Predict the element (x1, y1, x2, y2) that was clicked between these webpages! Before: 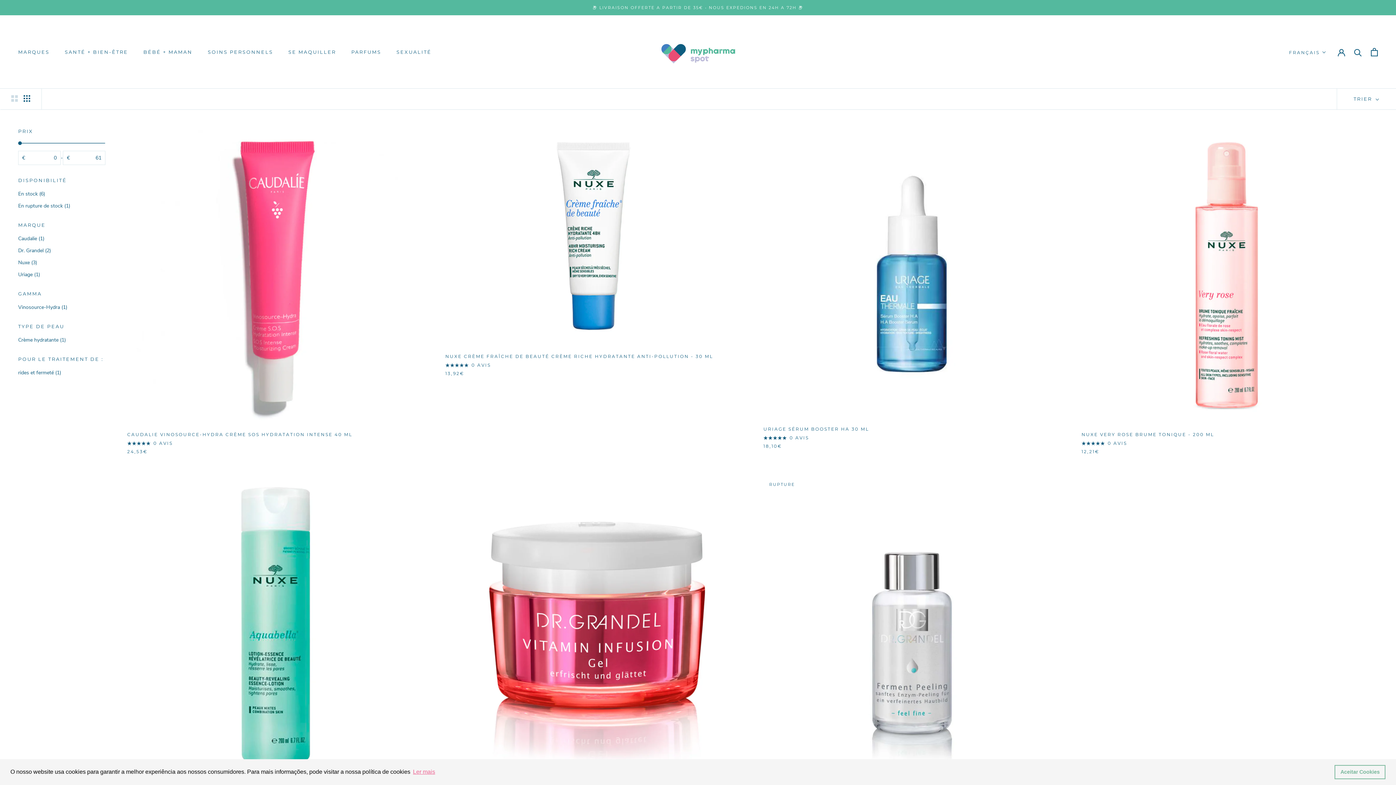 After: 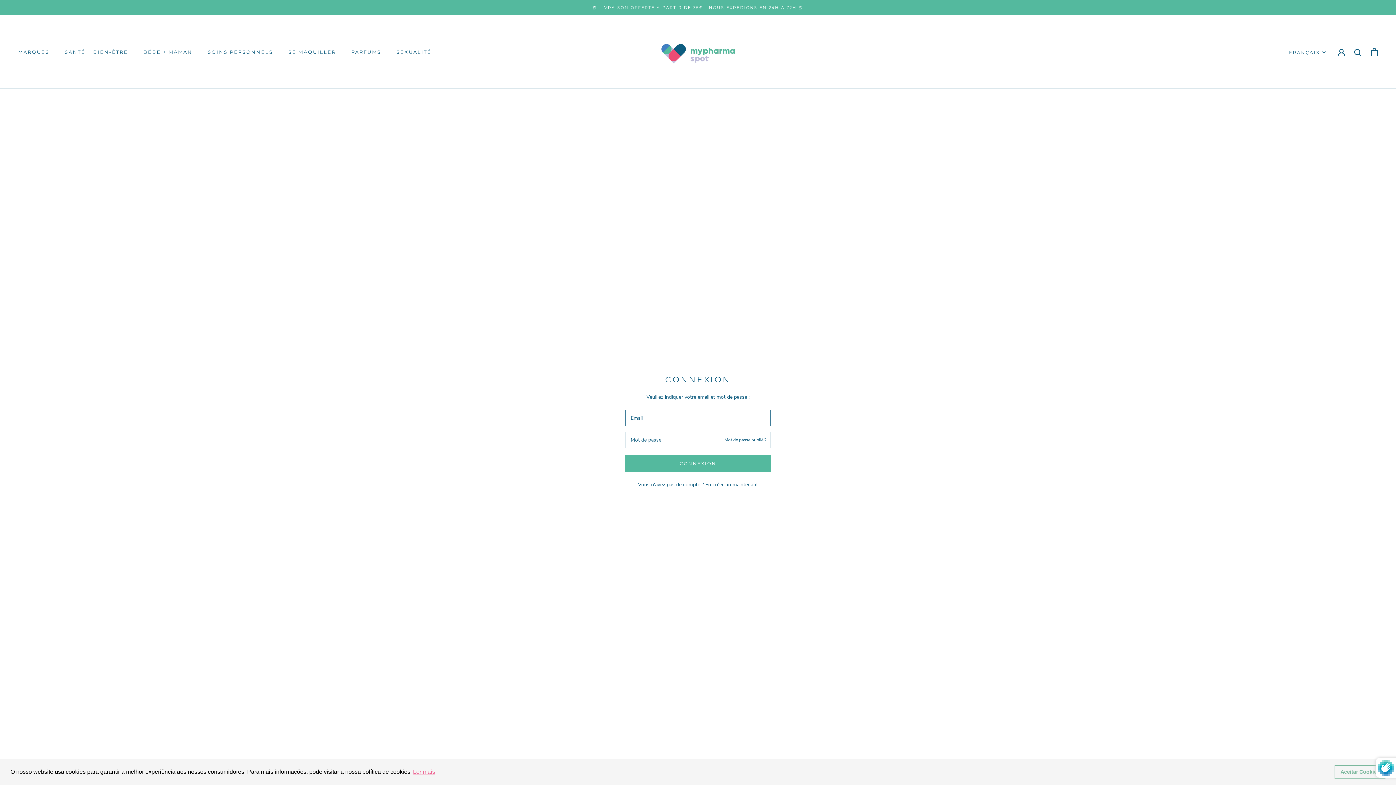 Action: bbox: (1338, 48, 1345, 55)